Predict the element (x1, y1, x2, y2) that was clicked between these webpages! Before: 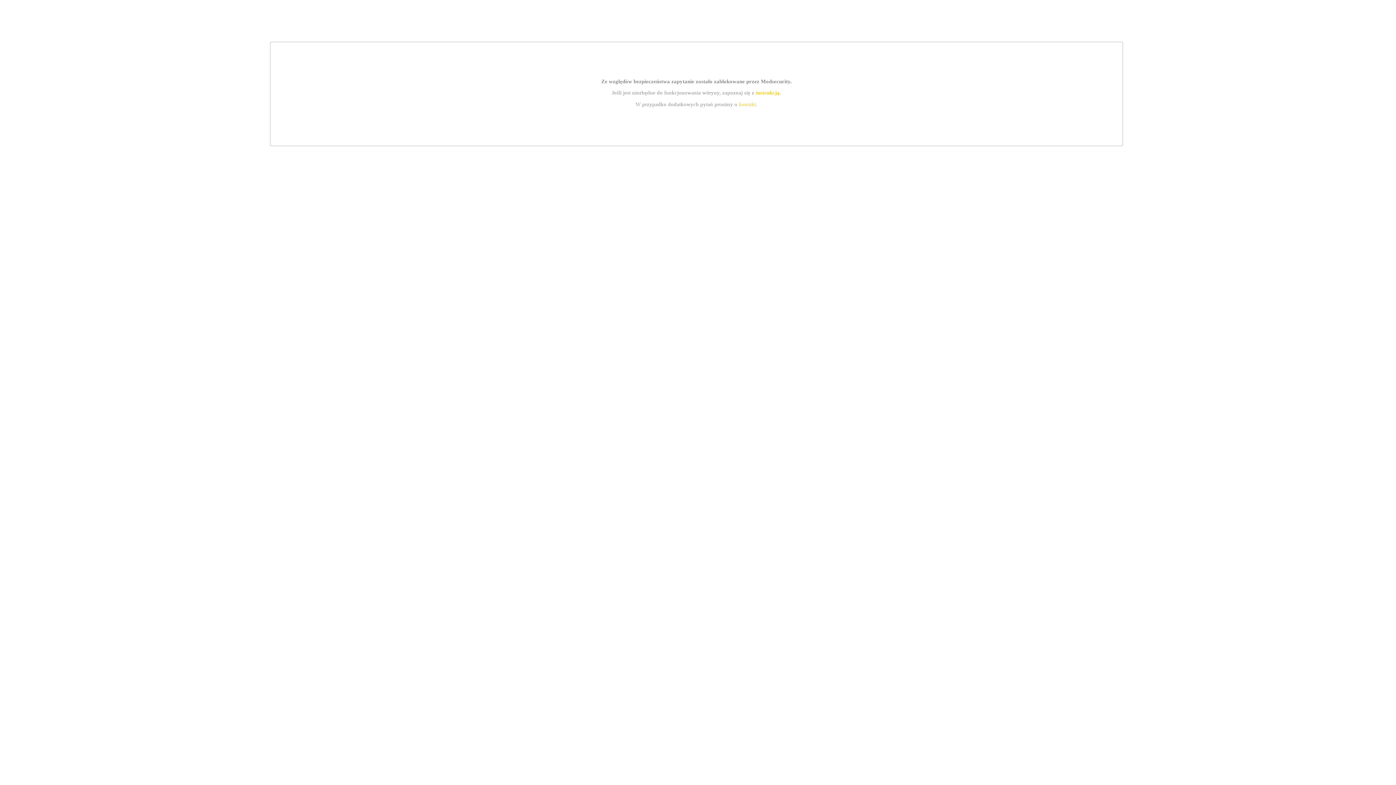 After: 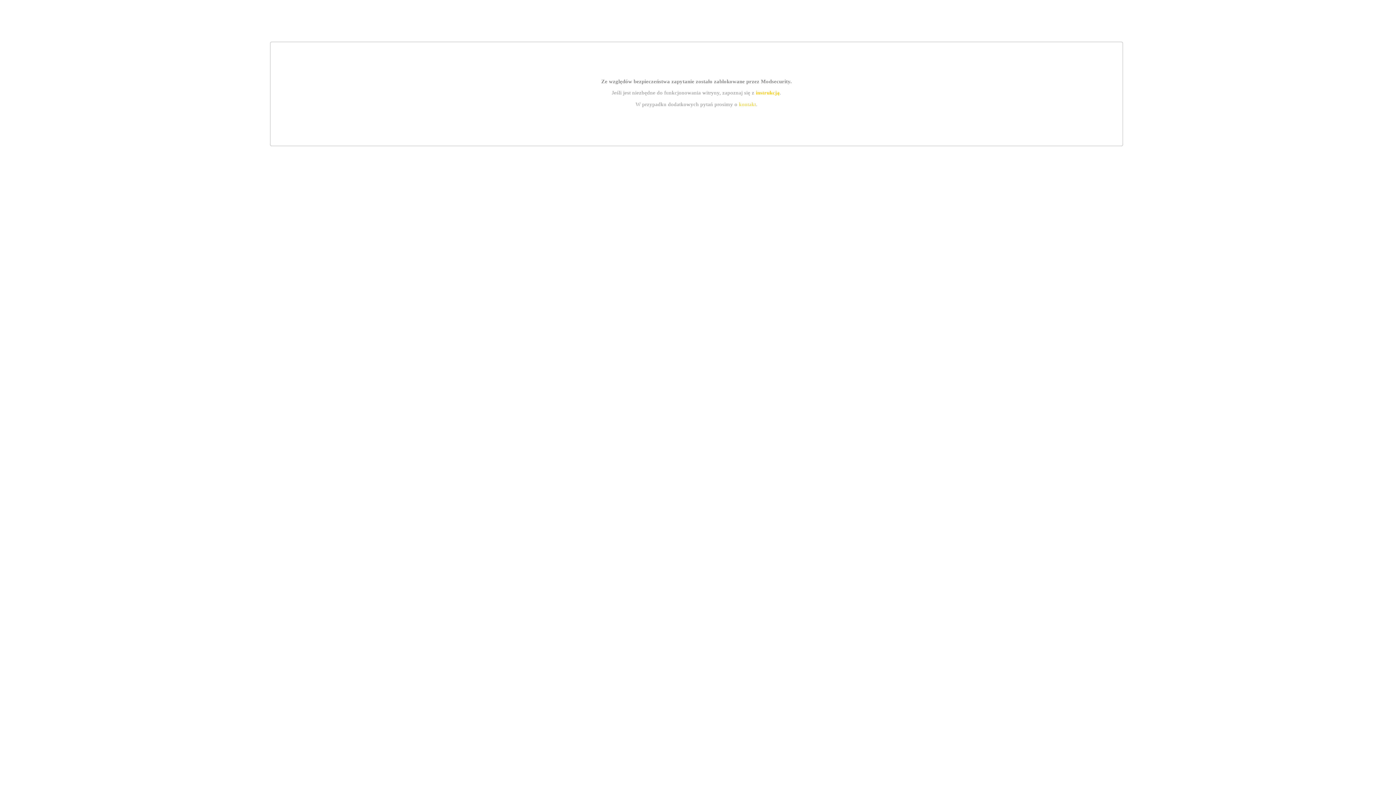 Action: bbox: (739, 101, 756, 107) label: kontakt